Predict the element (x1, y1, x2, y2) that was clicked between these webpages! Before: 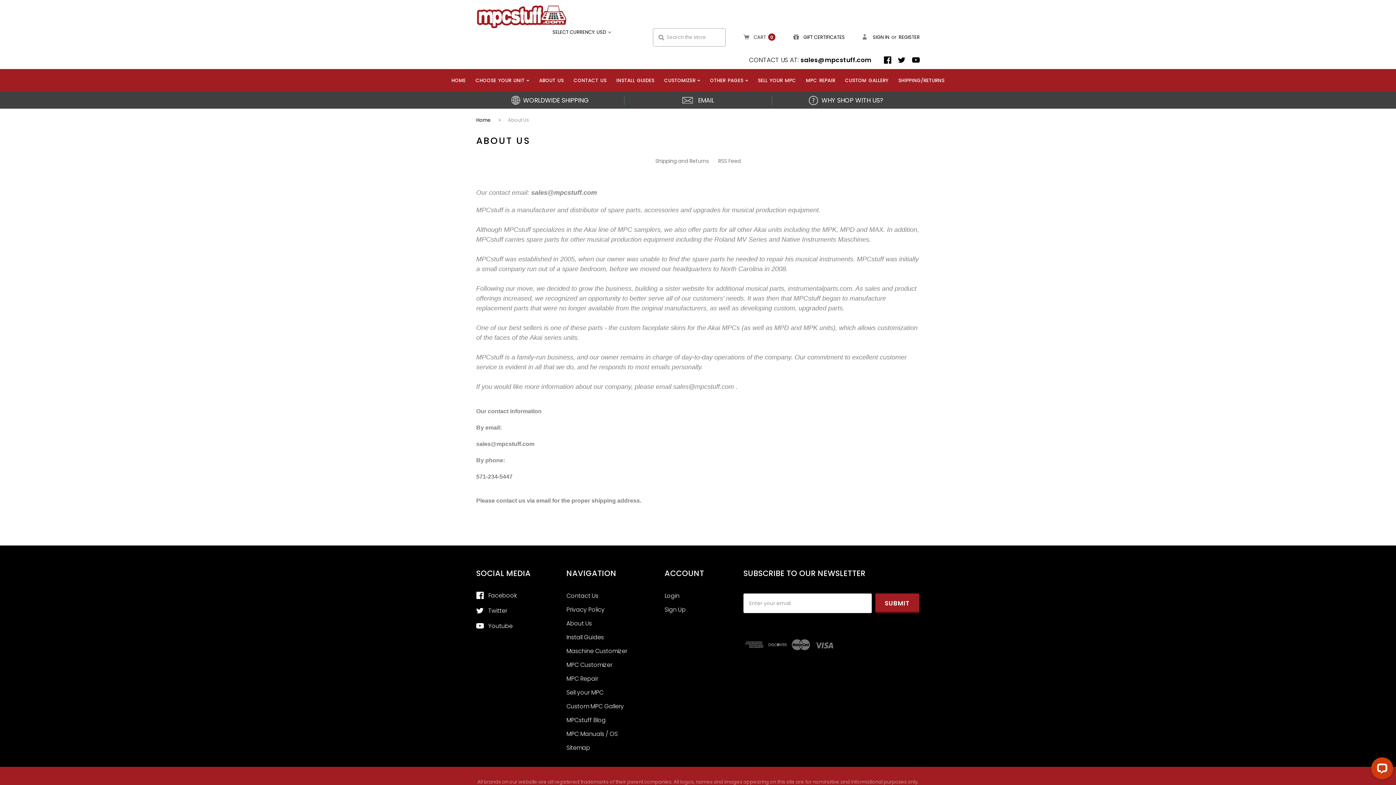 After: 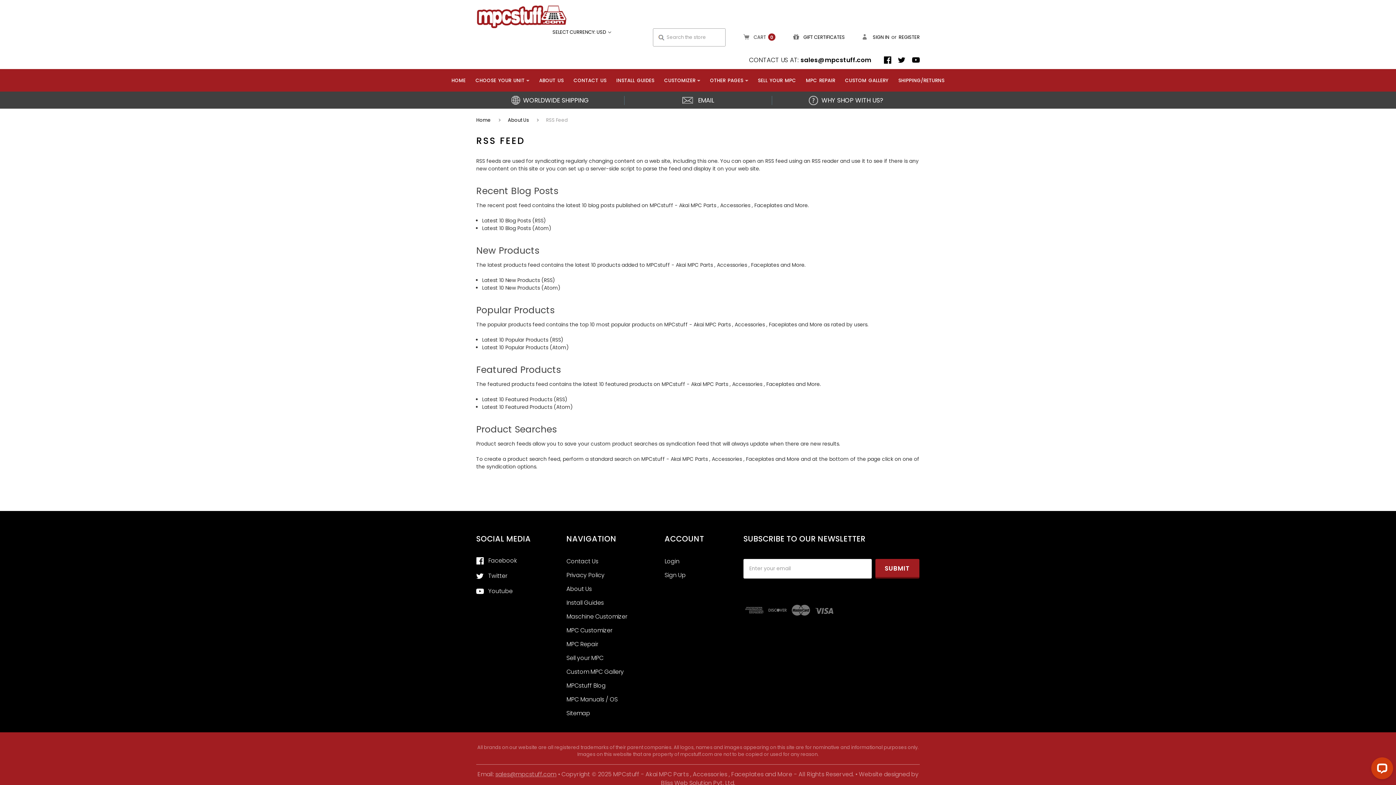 Action: label: RSS Feed bbox: (718, 157, 740, 165)